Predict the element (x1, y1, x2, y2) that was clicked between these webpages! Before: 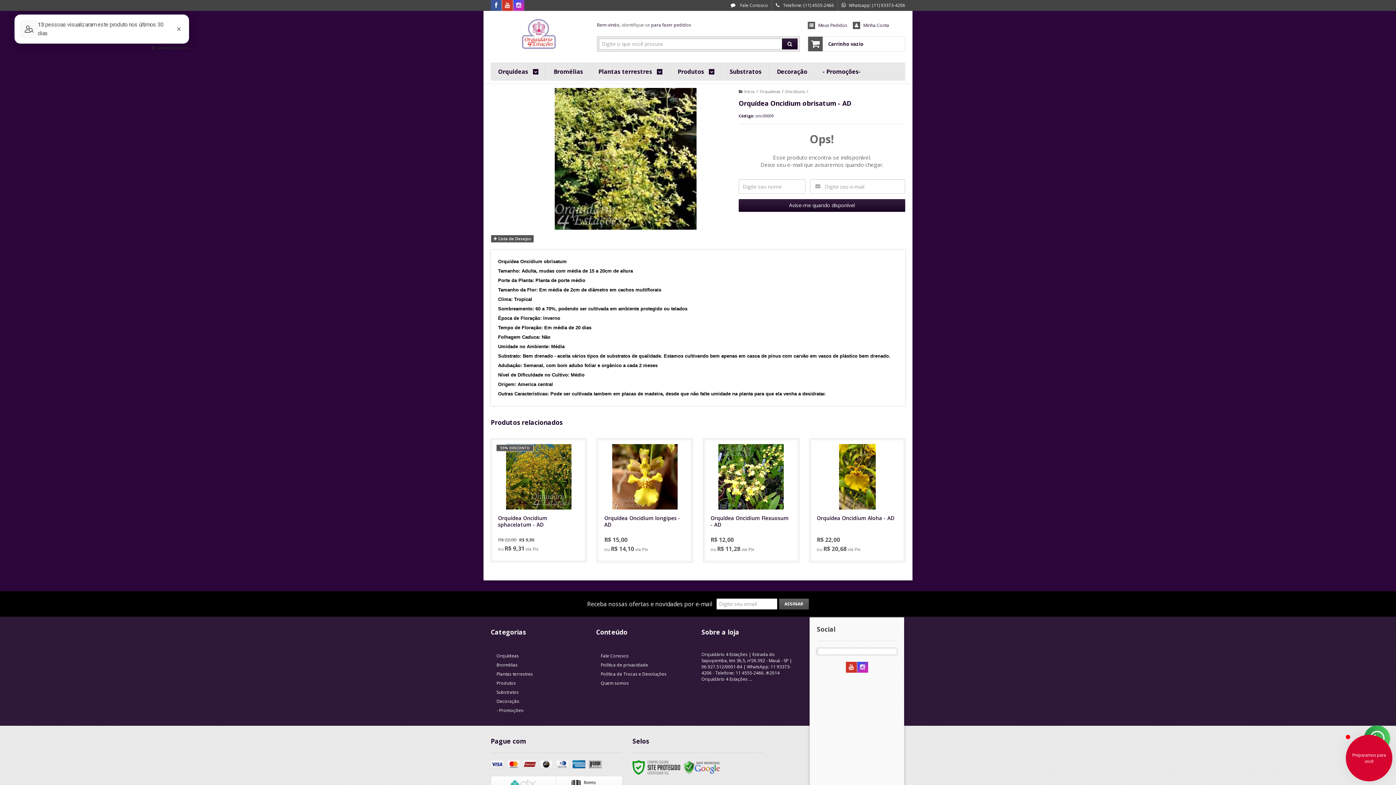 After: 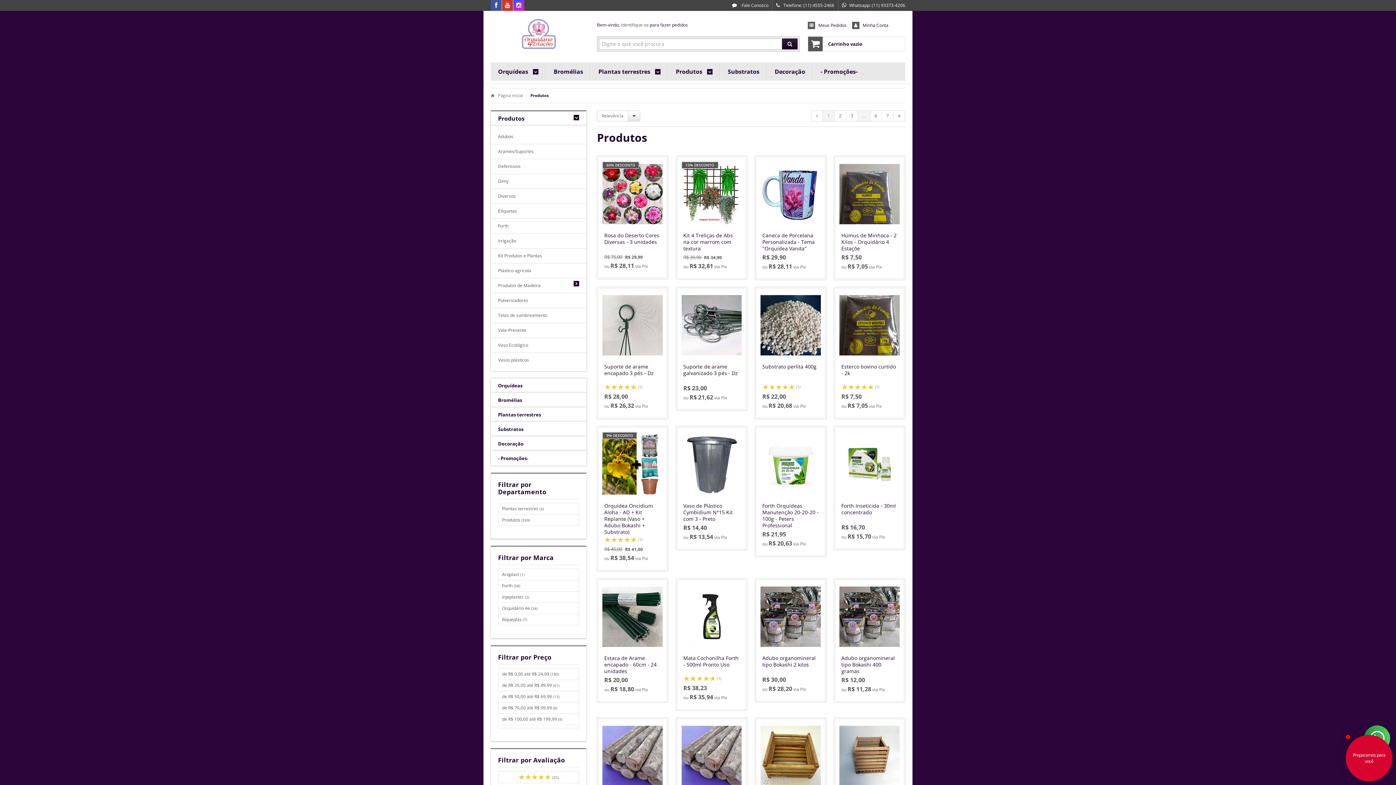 Action: label: Produtos  bbox: (677, 62, 714, 80)